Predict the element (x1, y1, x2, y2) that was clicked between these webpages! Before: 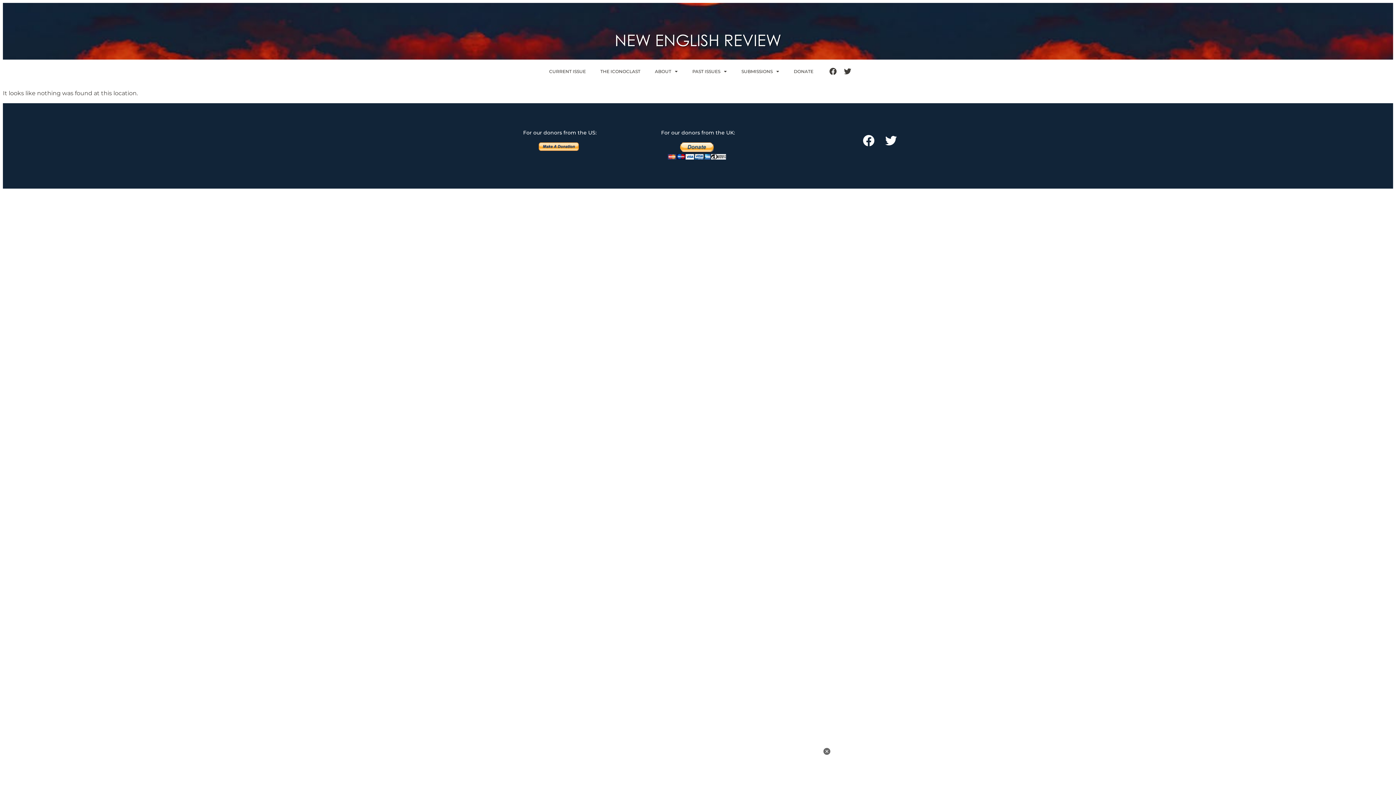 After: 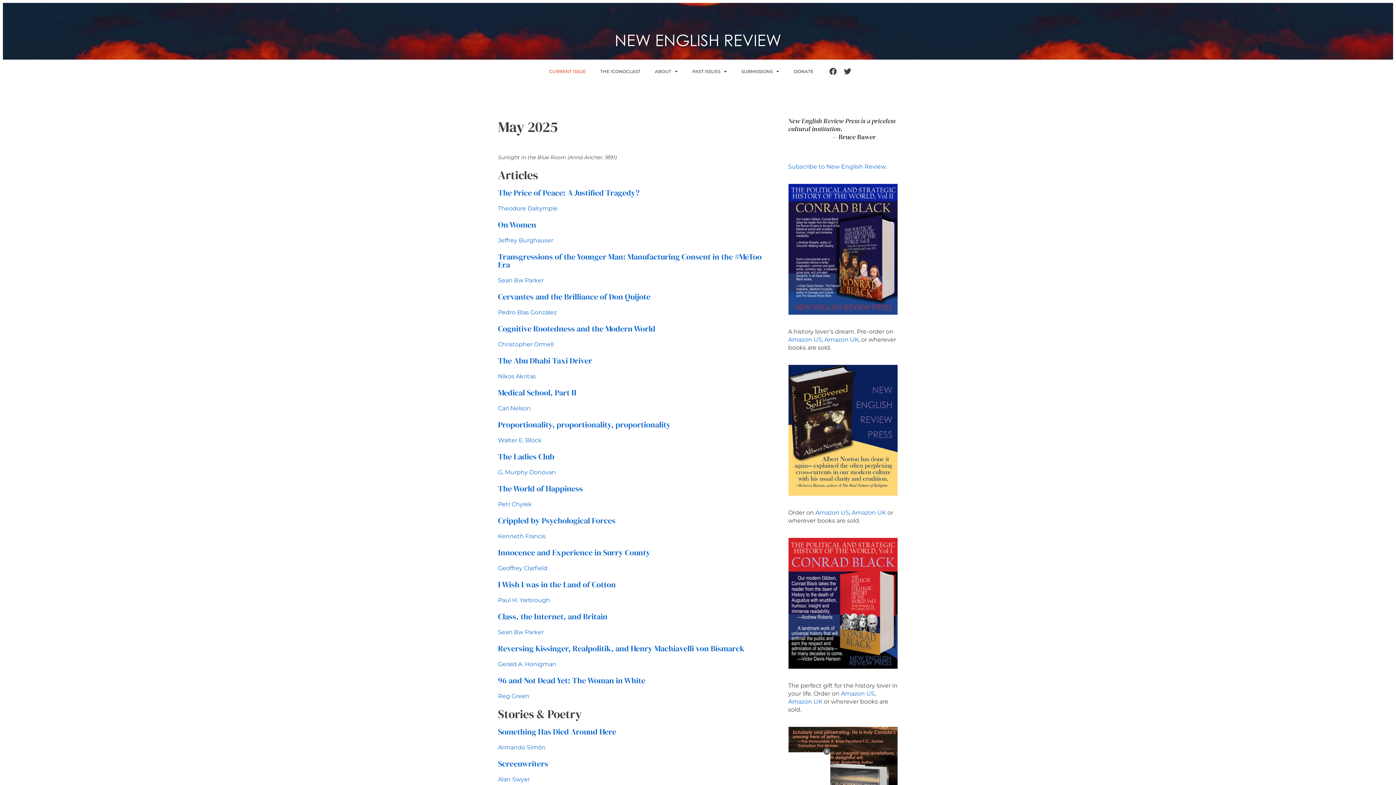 Action: label: NEW ENGLISH REVIEW bbox: (614, 30, 781, 49)